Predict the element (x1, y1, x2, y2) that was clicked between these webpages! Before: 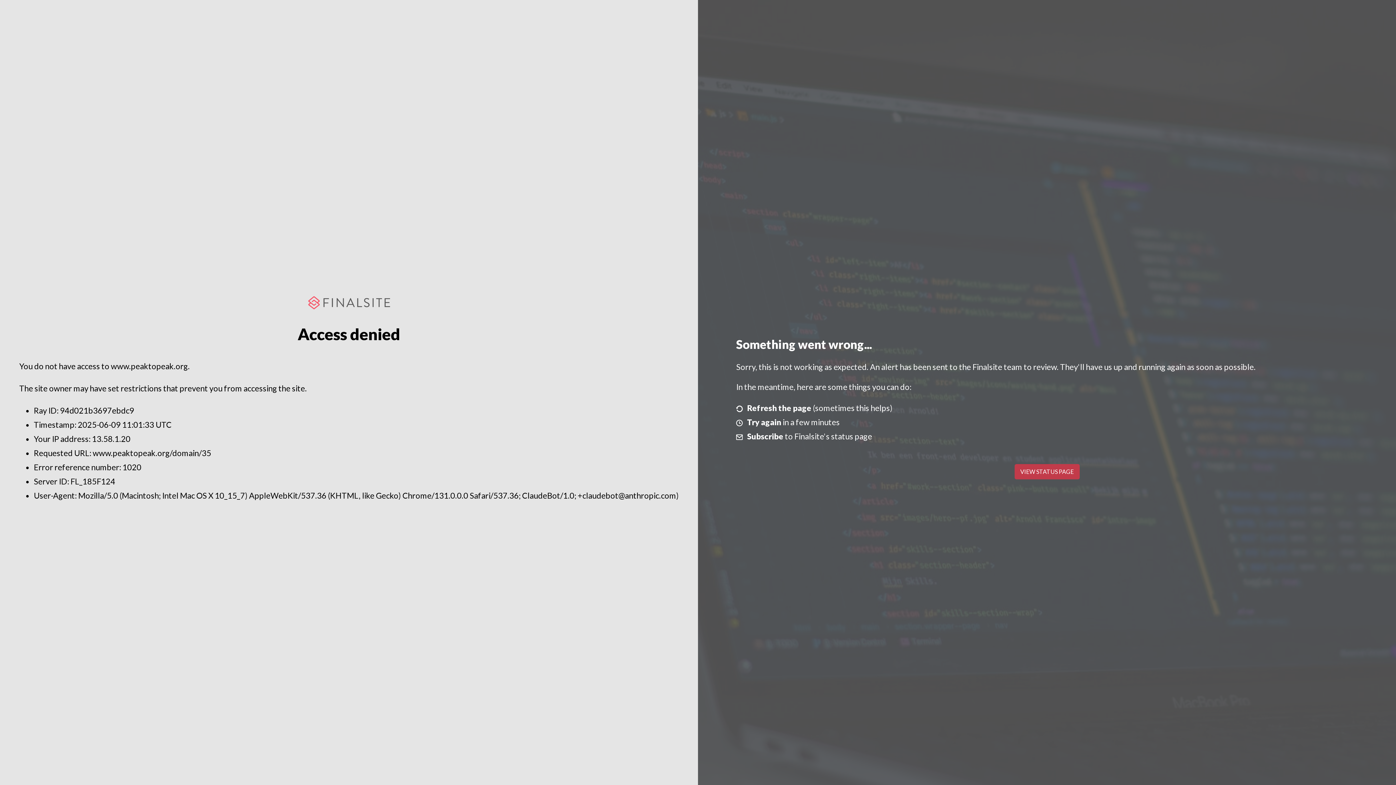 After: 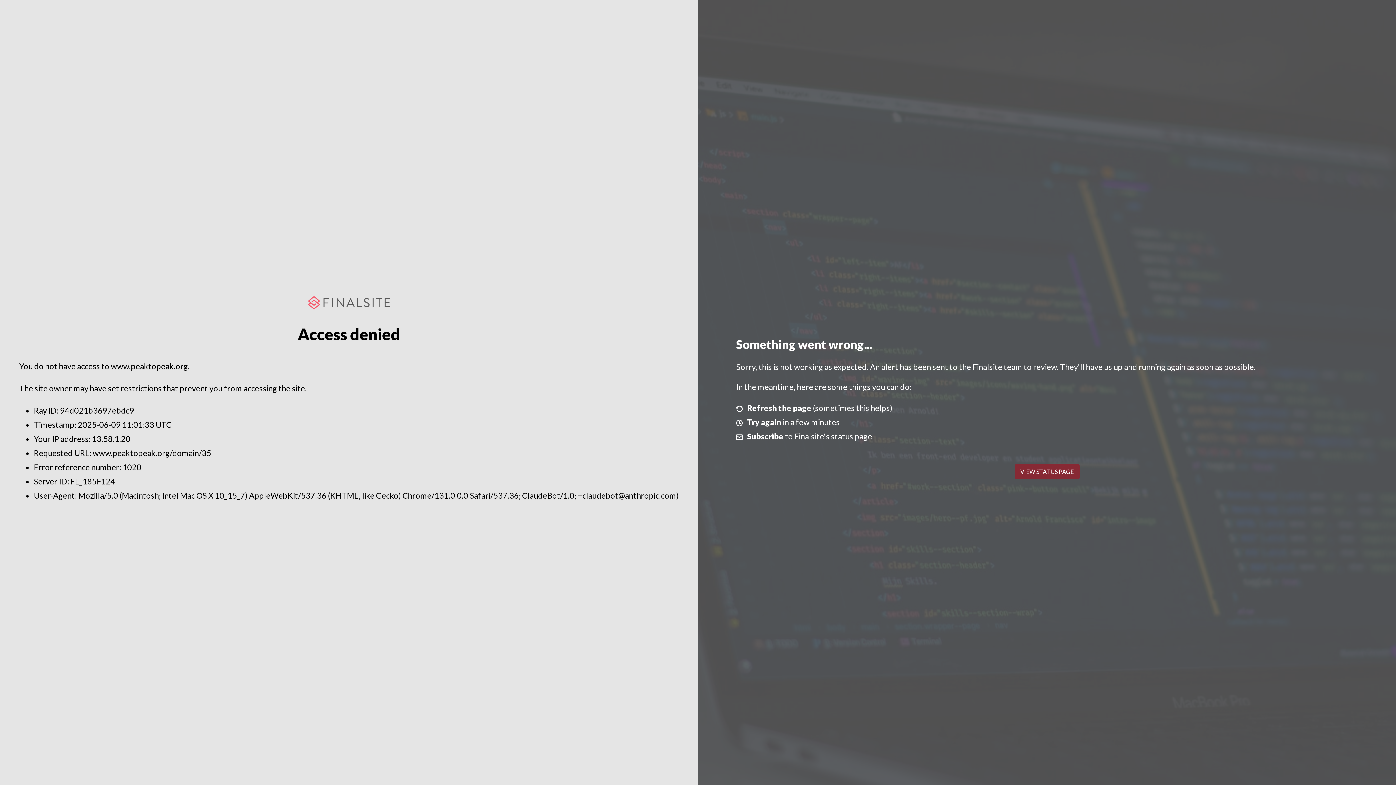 Action: bbox: (1014, 464, 1079, 479) label: VIEW STATUS PAGE